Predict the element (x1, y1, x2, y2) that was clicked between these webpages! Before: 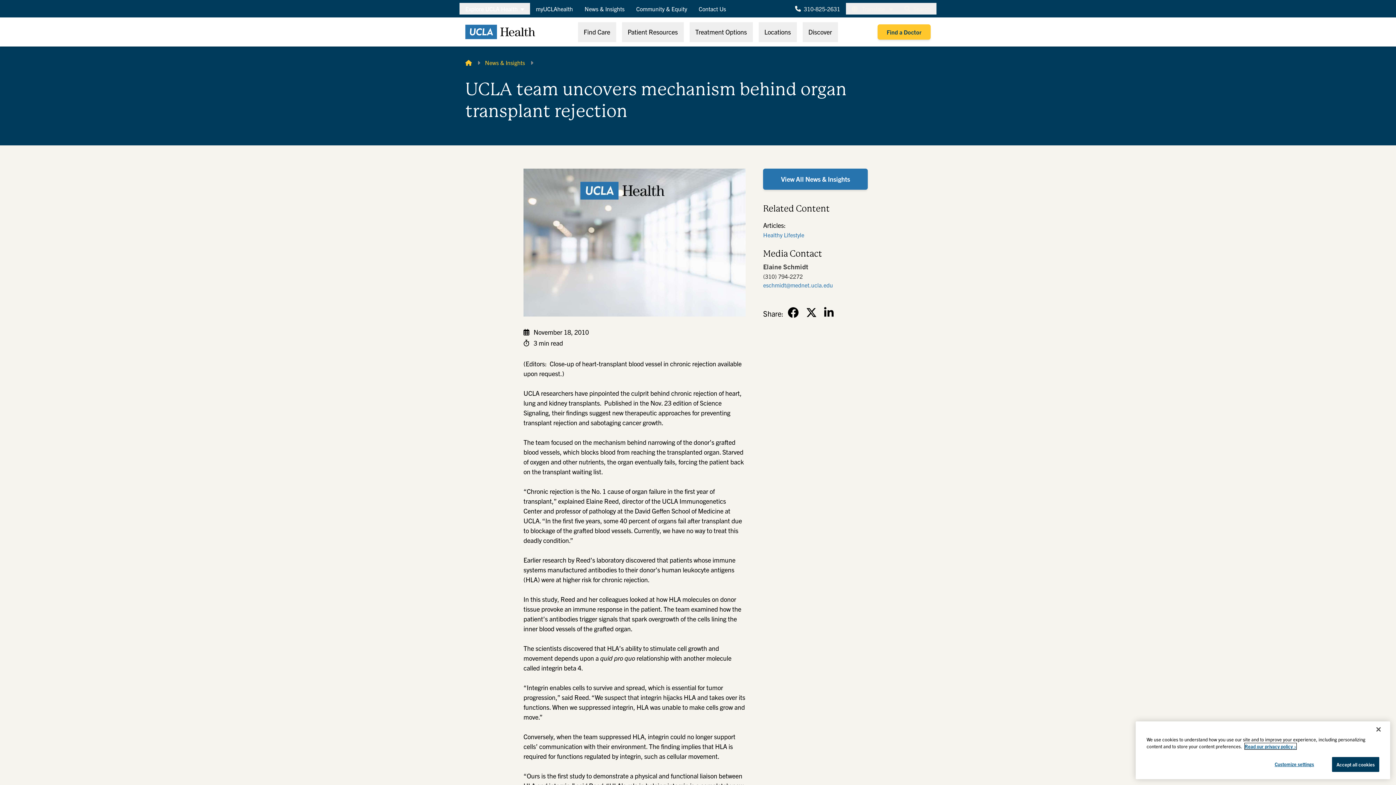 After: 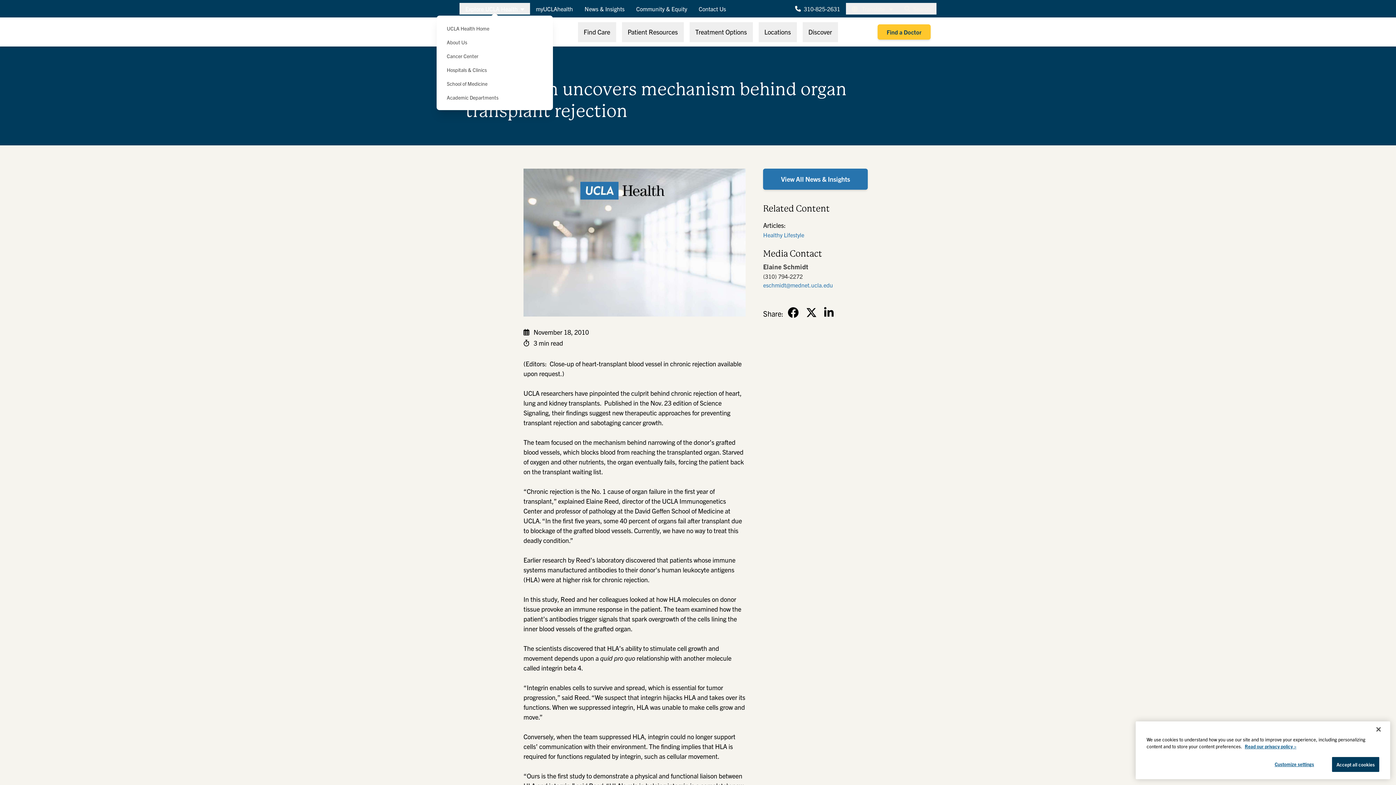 Action: label: Explore UCLA Health  bbox: (459, 2, 530, 14)